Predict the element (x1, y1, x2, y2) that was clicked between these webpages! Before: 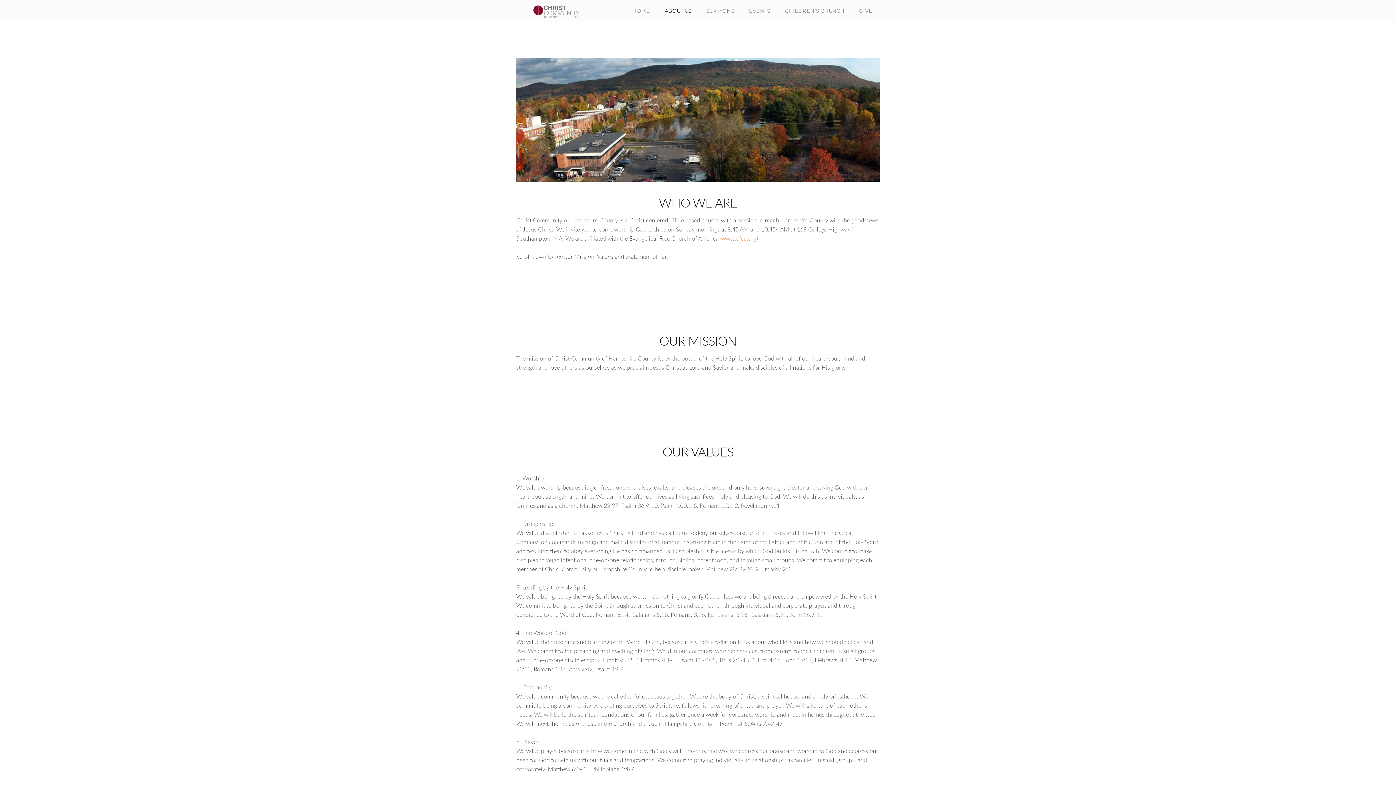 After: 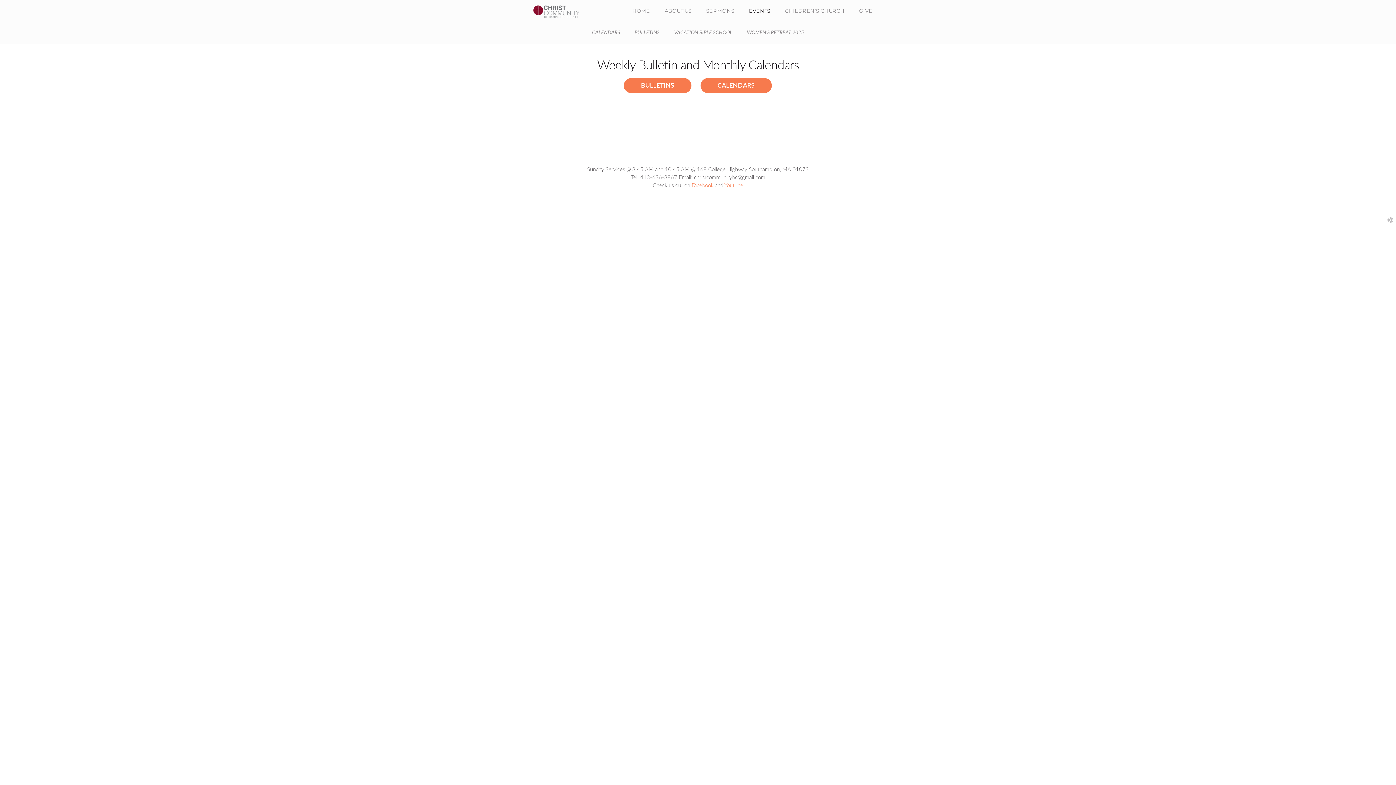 Action: bbox: (741, 0, 777, 21) label: EVENTS